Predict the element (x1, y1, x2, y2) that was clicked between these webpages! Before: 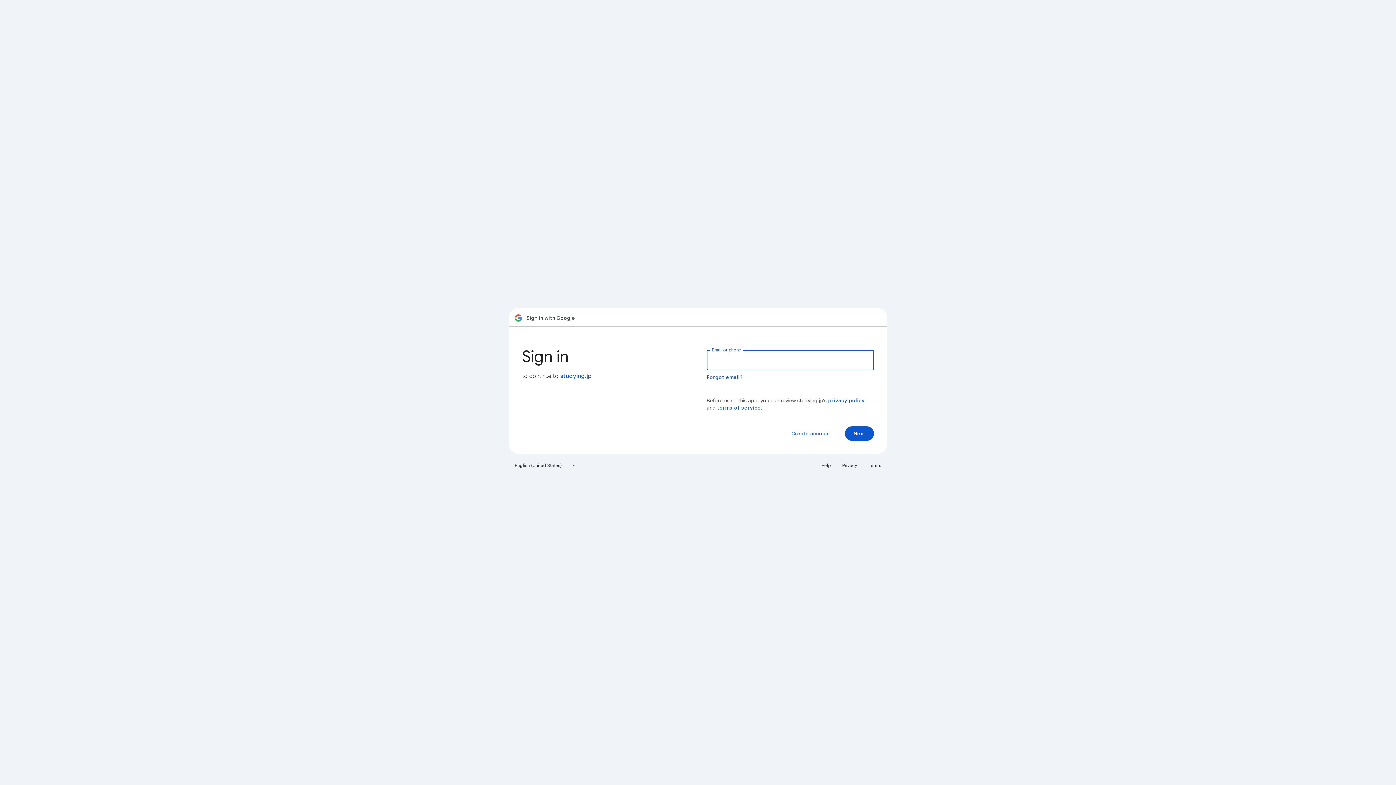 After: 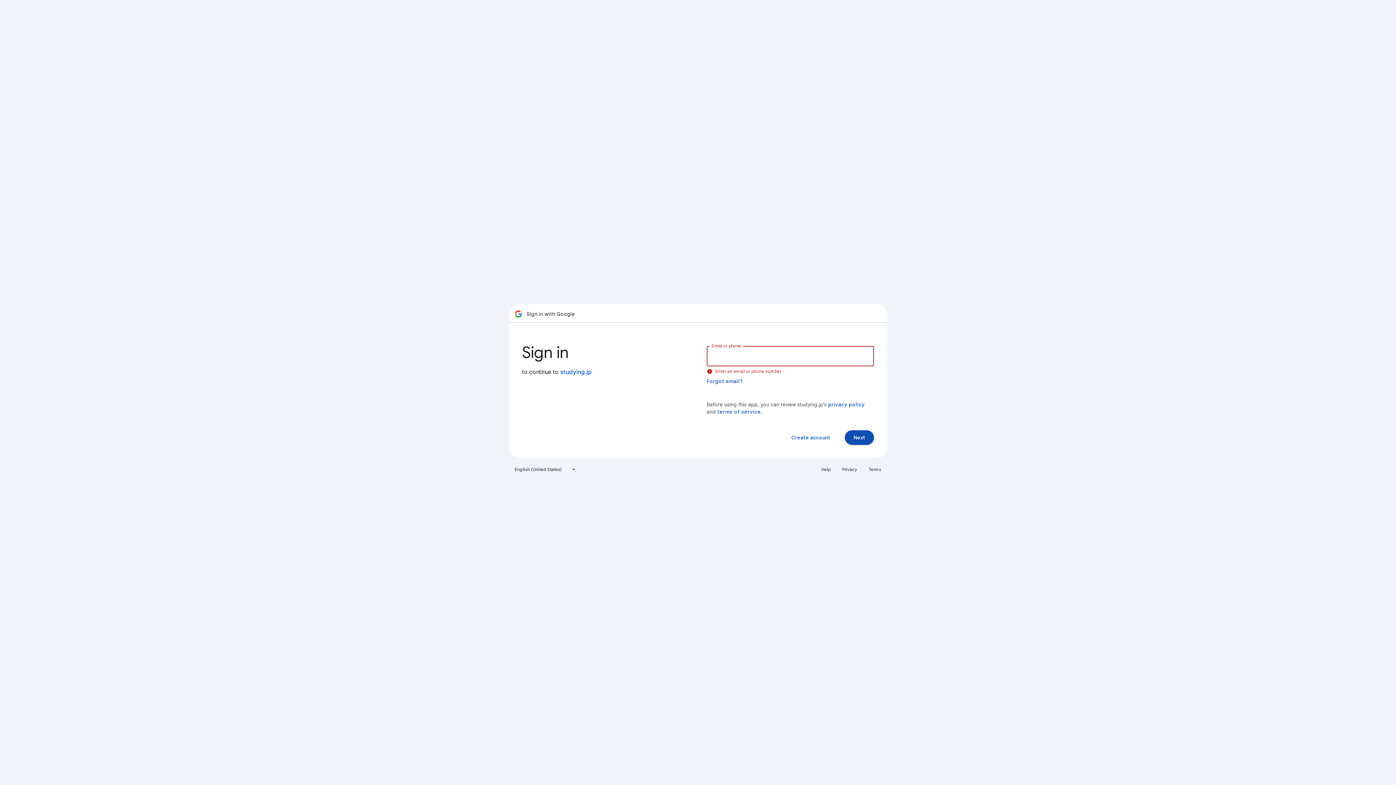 Action: label: Next bbox: (845, 426, 874, 441)